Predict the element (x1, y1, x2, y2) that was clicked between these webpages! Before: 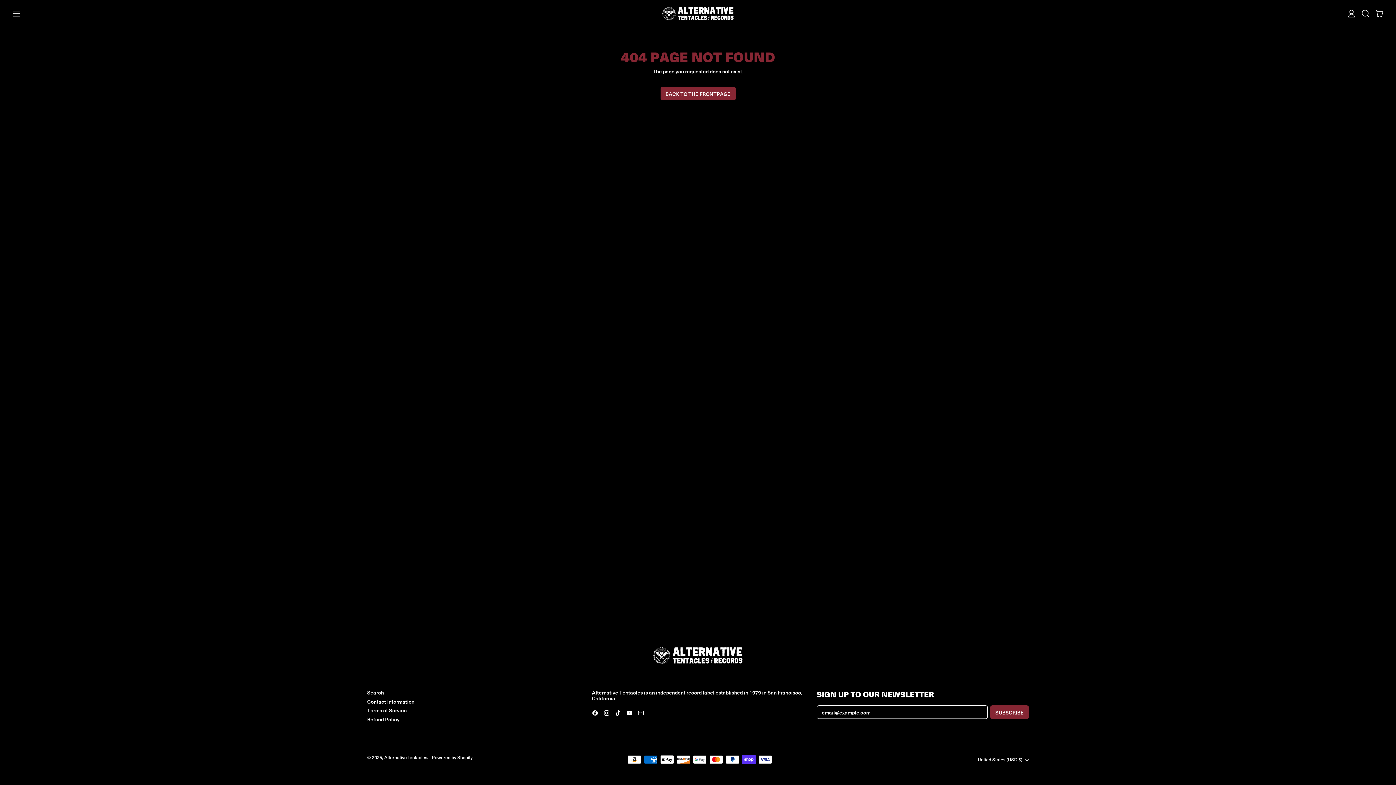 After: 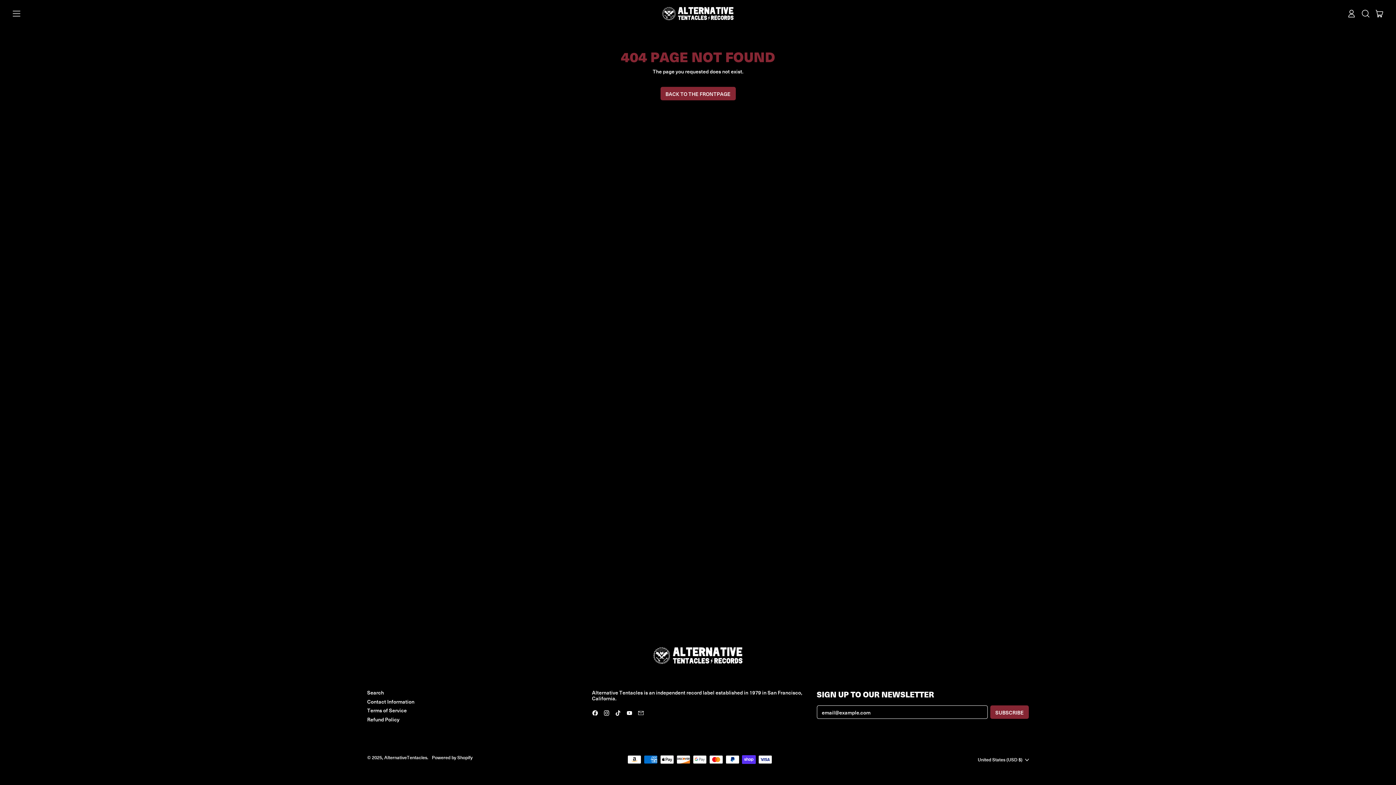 Action: label: Facebook bbox: (592, 710, 598, 718)